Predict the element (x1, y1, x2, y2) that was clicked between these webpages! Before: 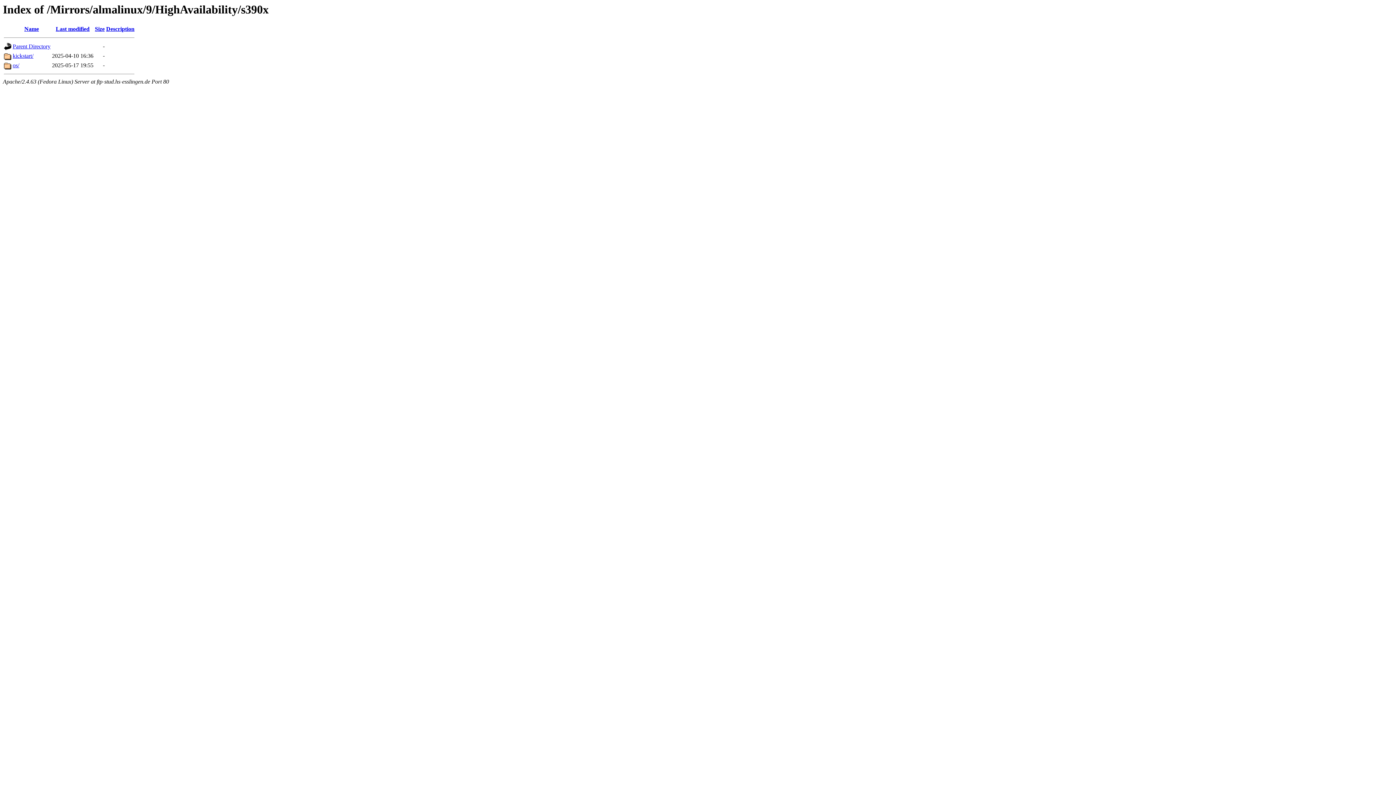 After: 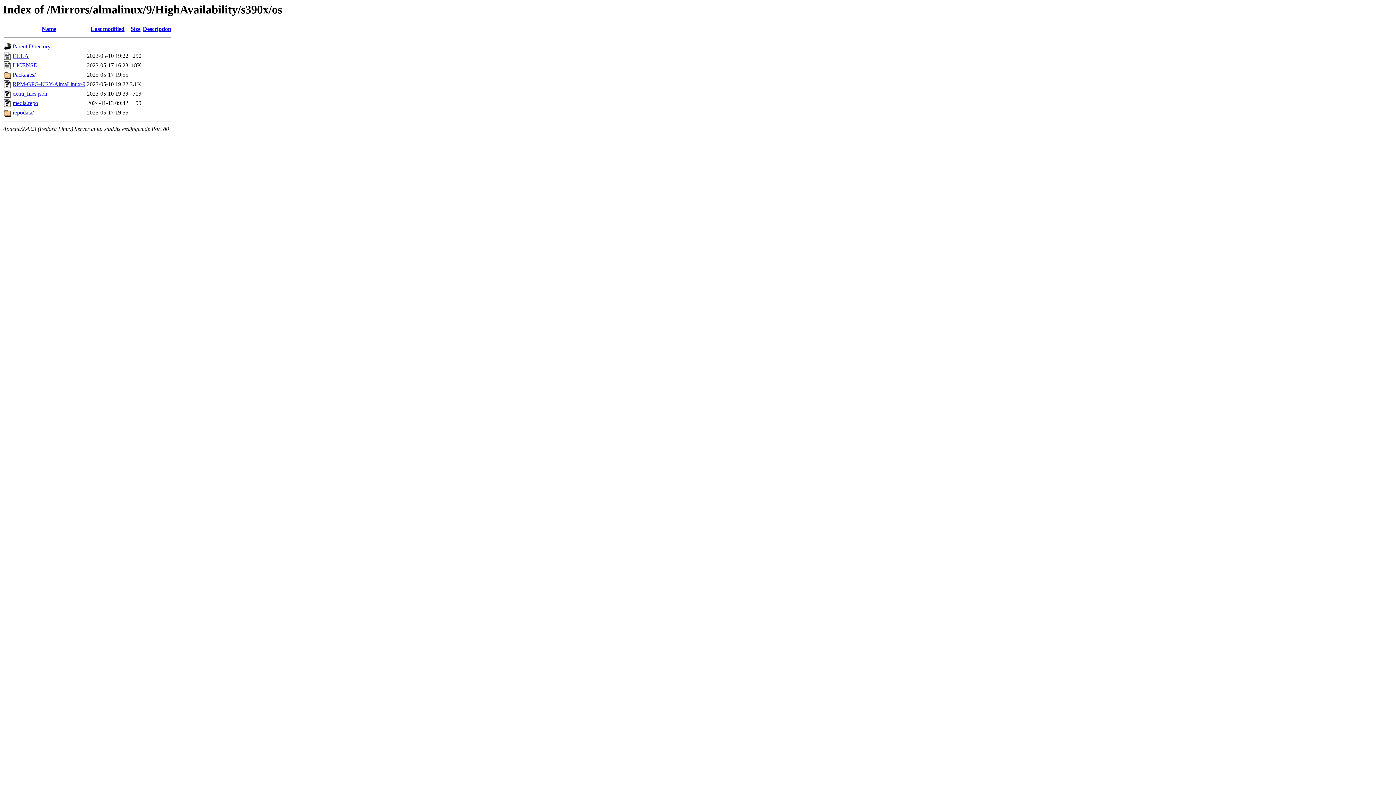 Action: label: os/ bbox: (12, 62, 19, 68)